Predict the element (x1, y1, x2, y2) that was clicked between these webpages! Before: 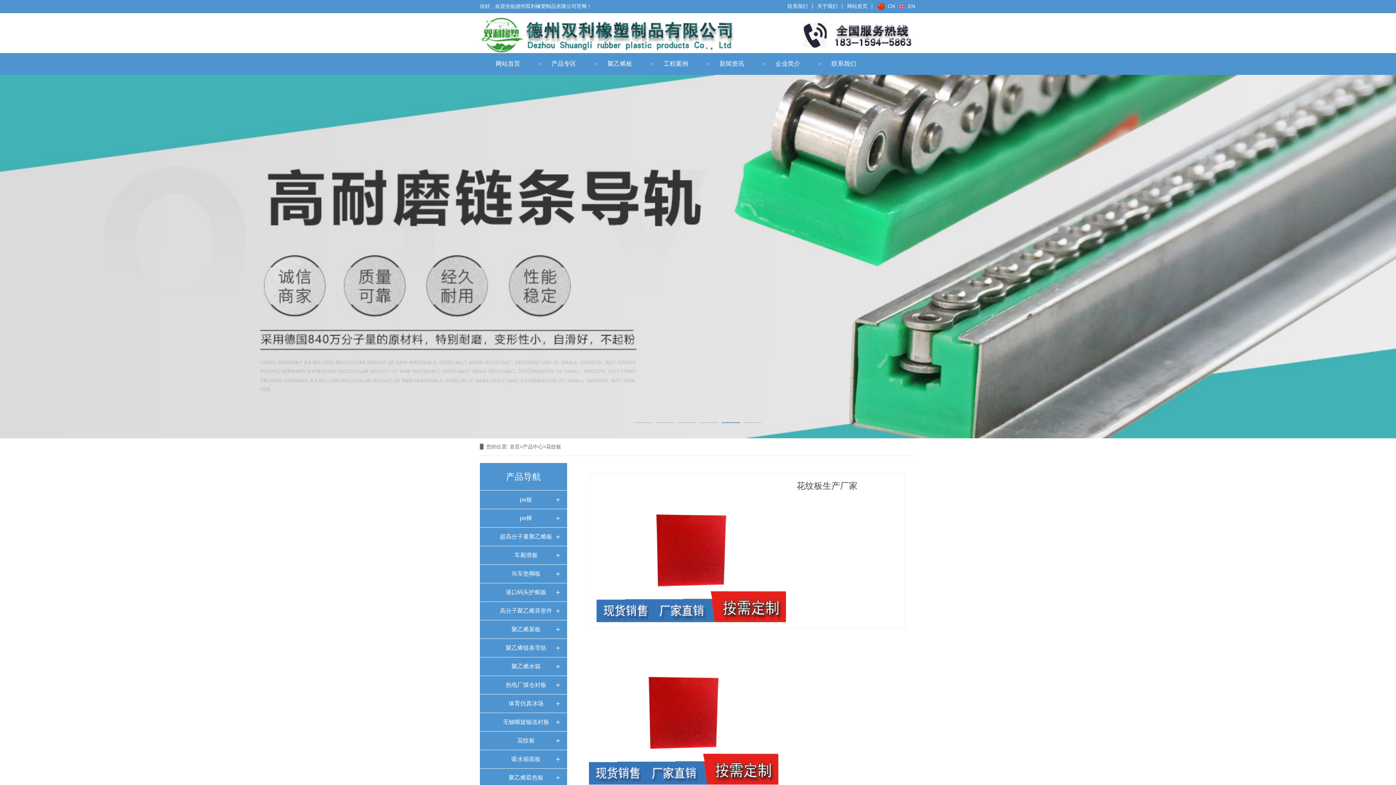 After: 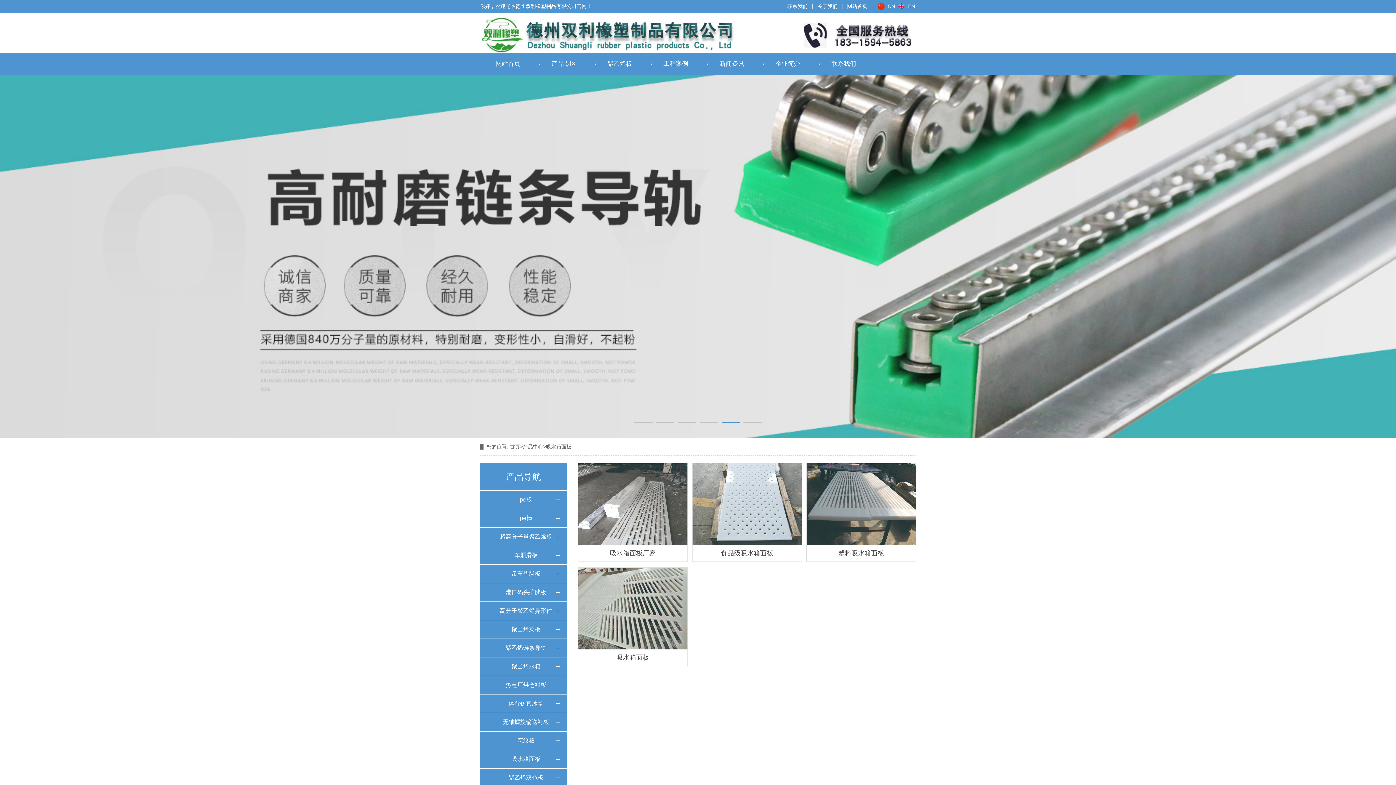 Action: bbox: (480, 750, 567, 768) label: 吸水箱面板